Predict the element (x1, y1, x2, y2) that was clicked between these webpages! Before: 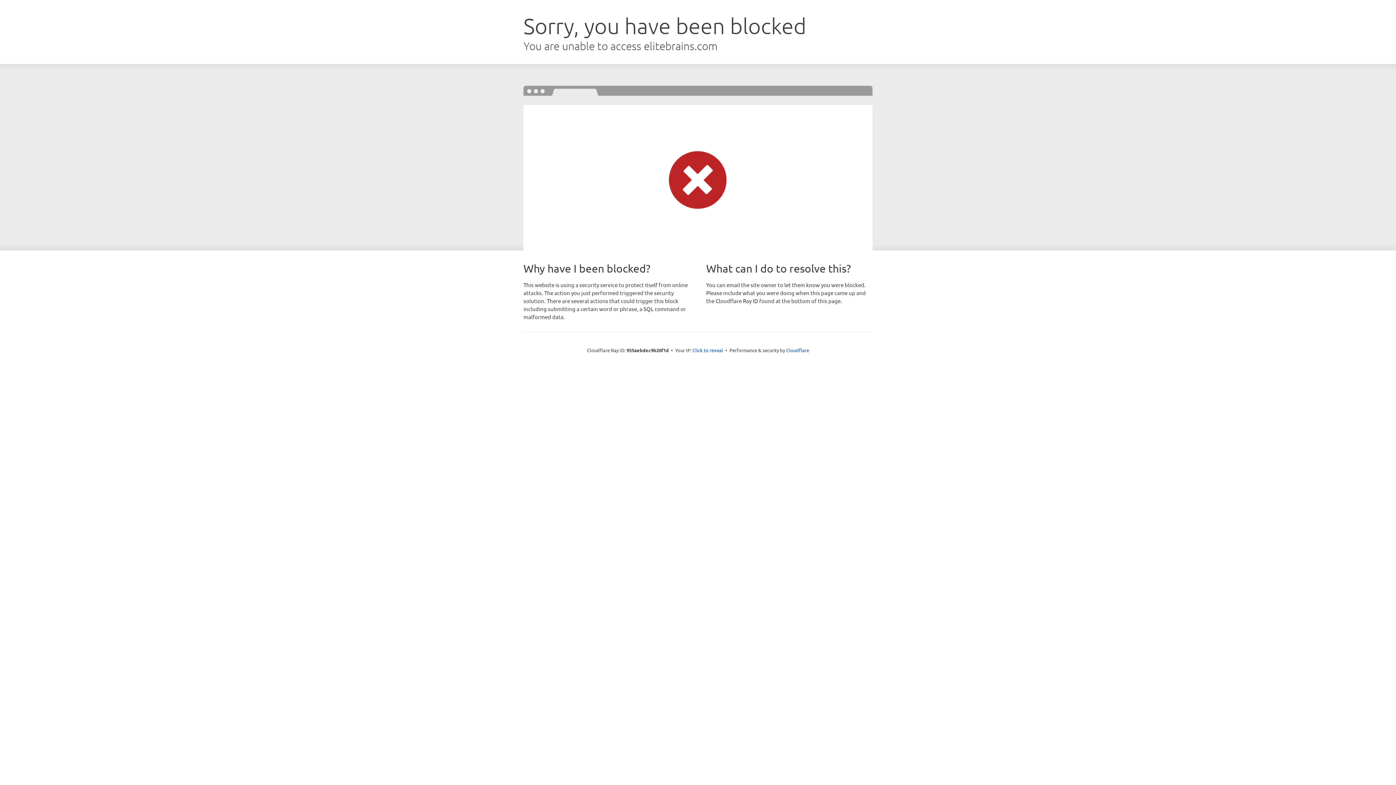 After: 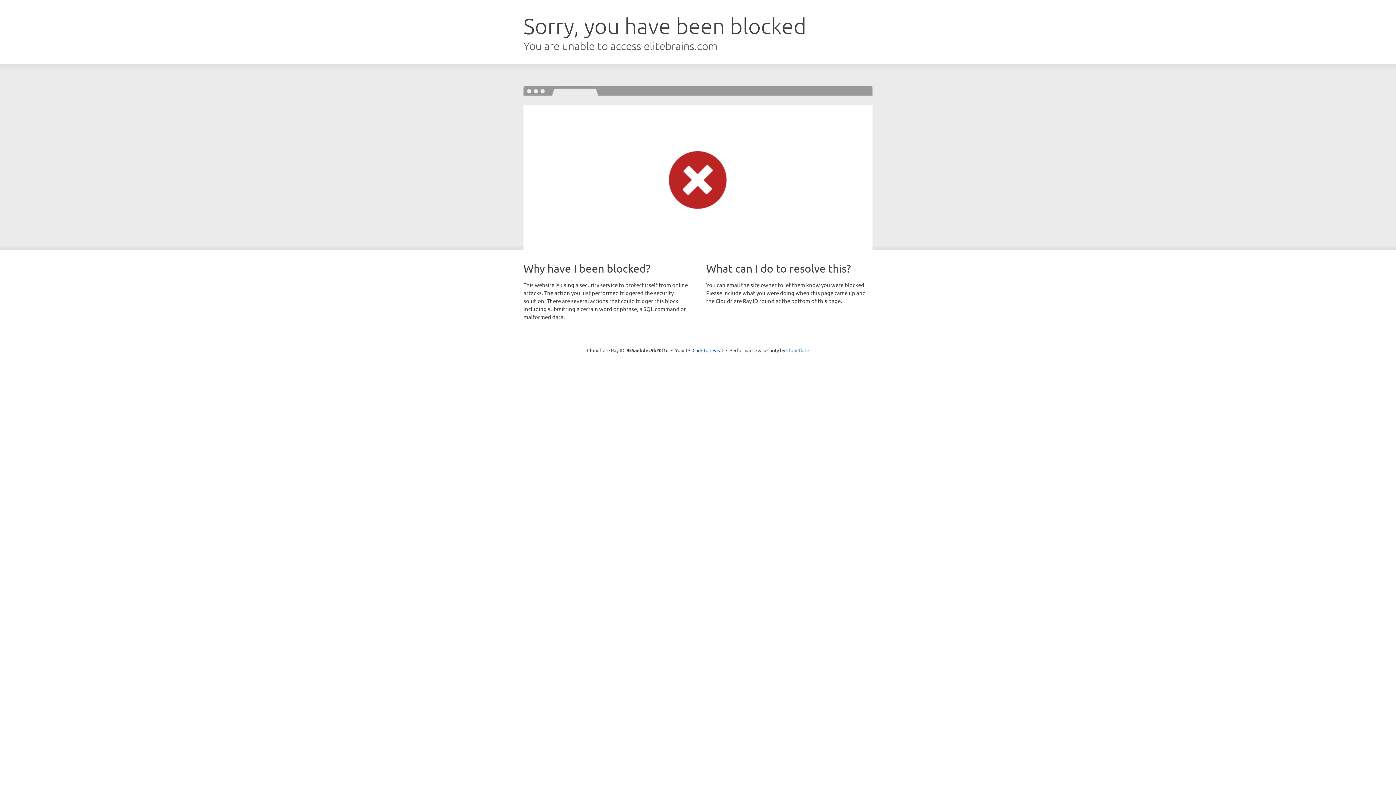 Action: label: Cloudflare bbox: (786, 347, 809, 353)